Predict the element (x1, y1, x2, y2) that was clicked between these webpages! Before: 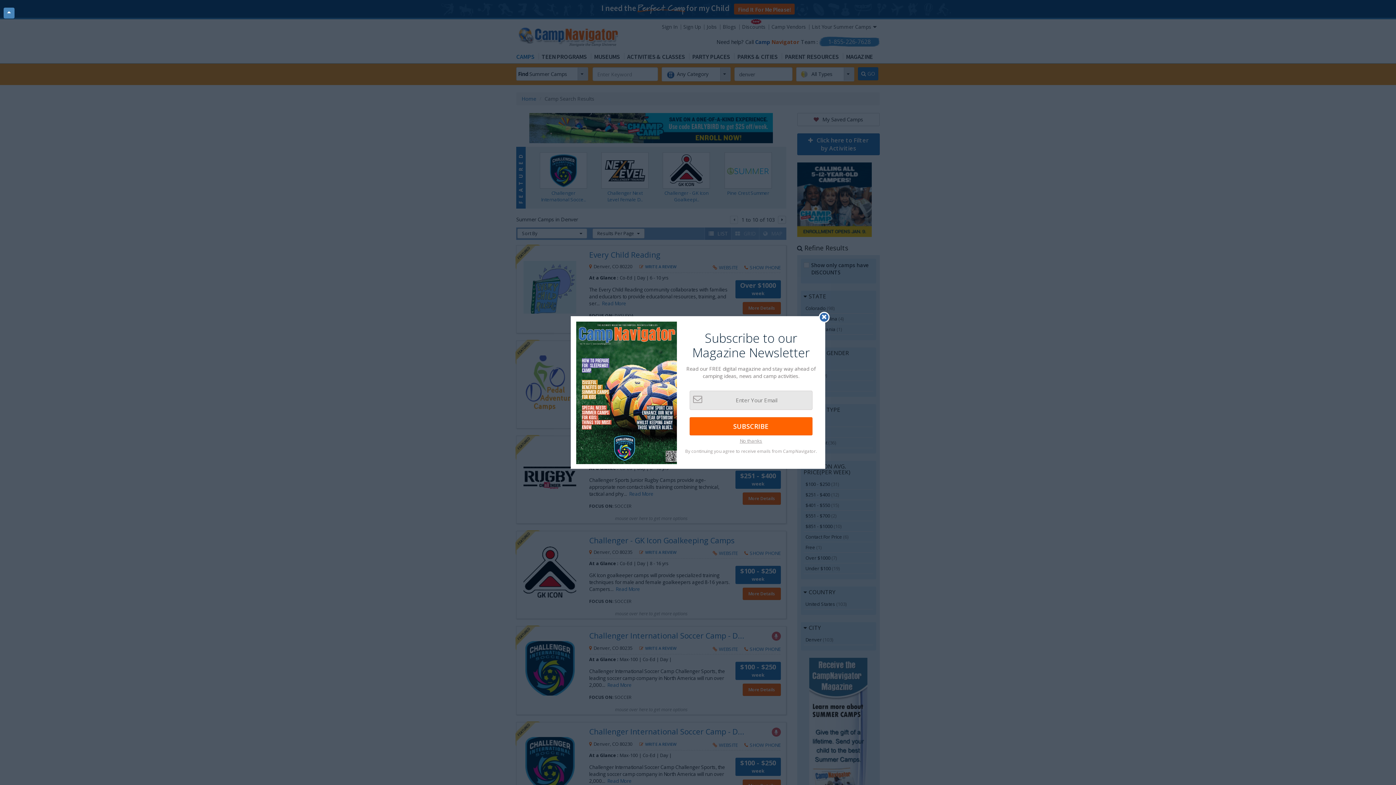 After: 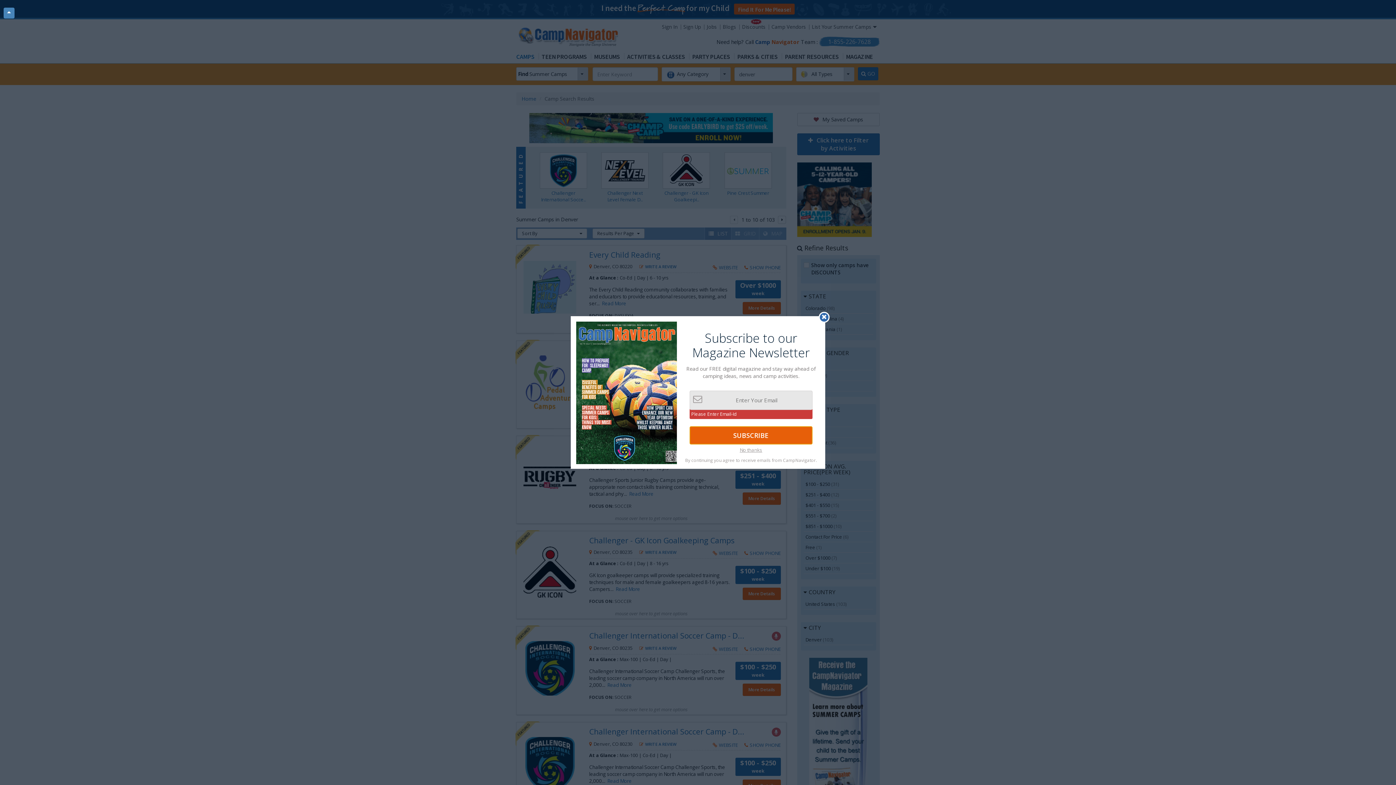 Action: label: SUBSCRIBE bbox: (689, 417, 812, 435)